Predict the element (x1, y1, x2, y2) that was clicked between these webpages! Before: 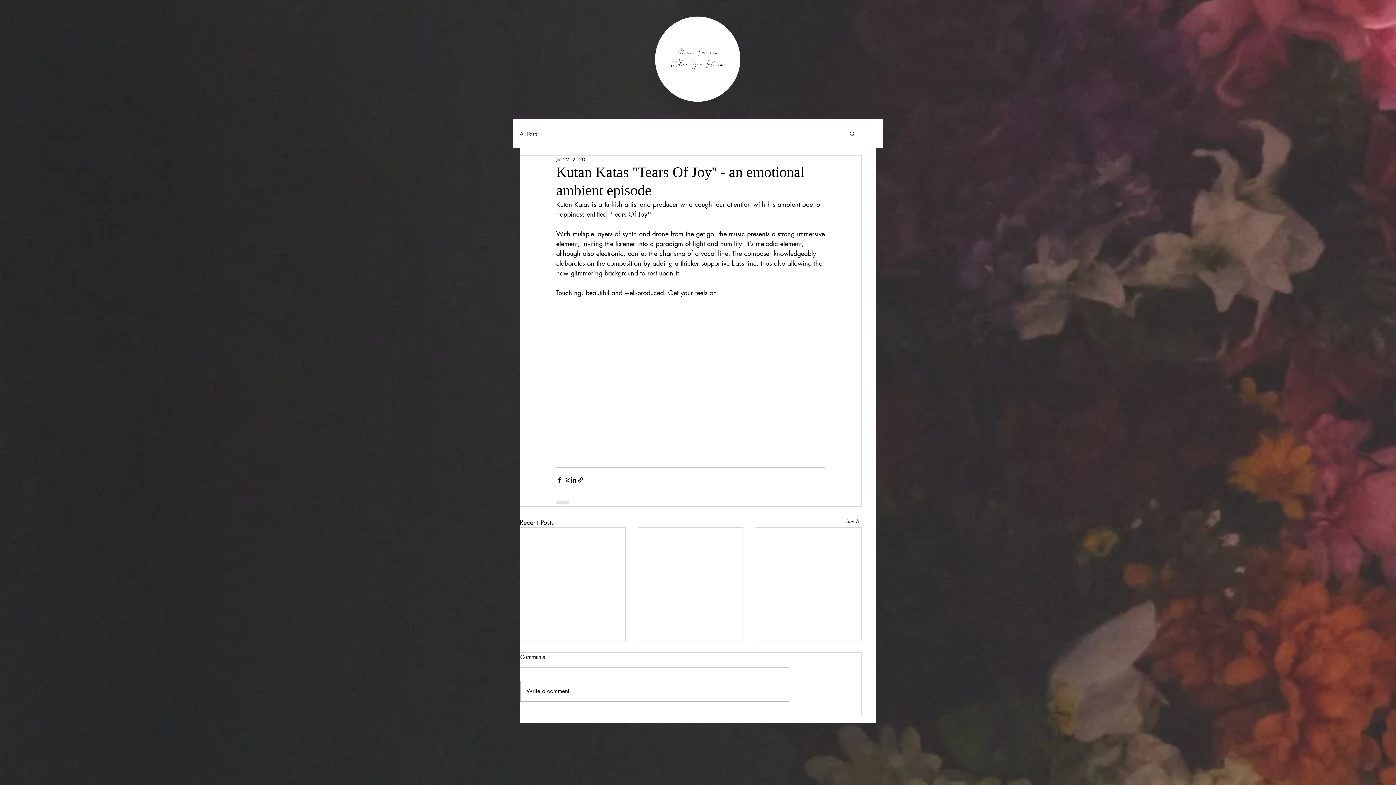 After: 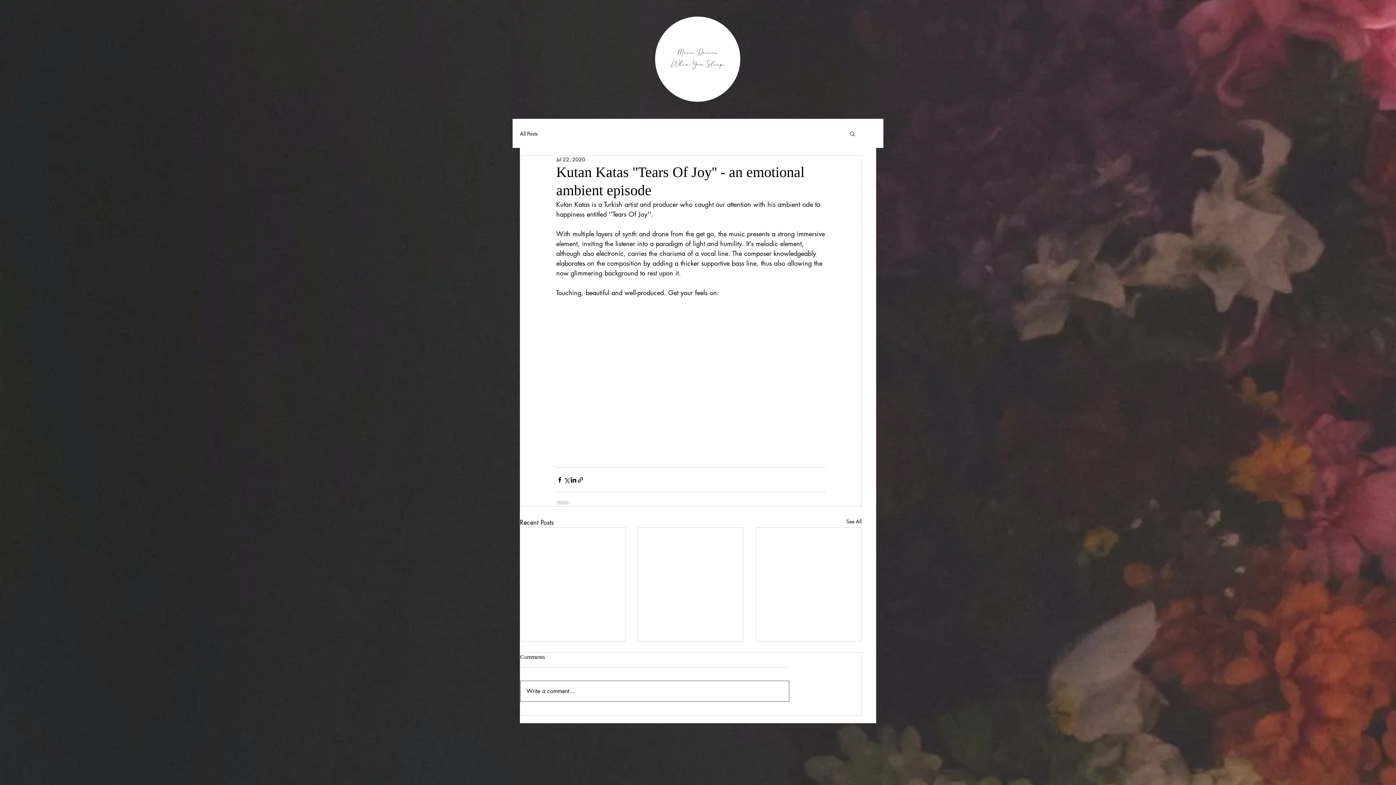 Action: bbox: (520, 681, 789, 701) label: Write a comment...